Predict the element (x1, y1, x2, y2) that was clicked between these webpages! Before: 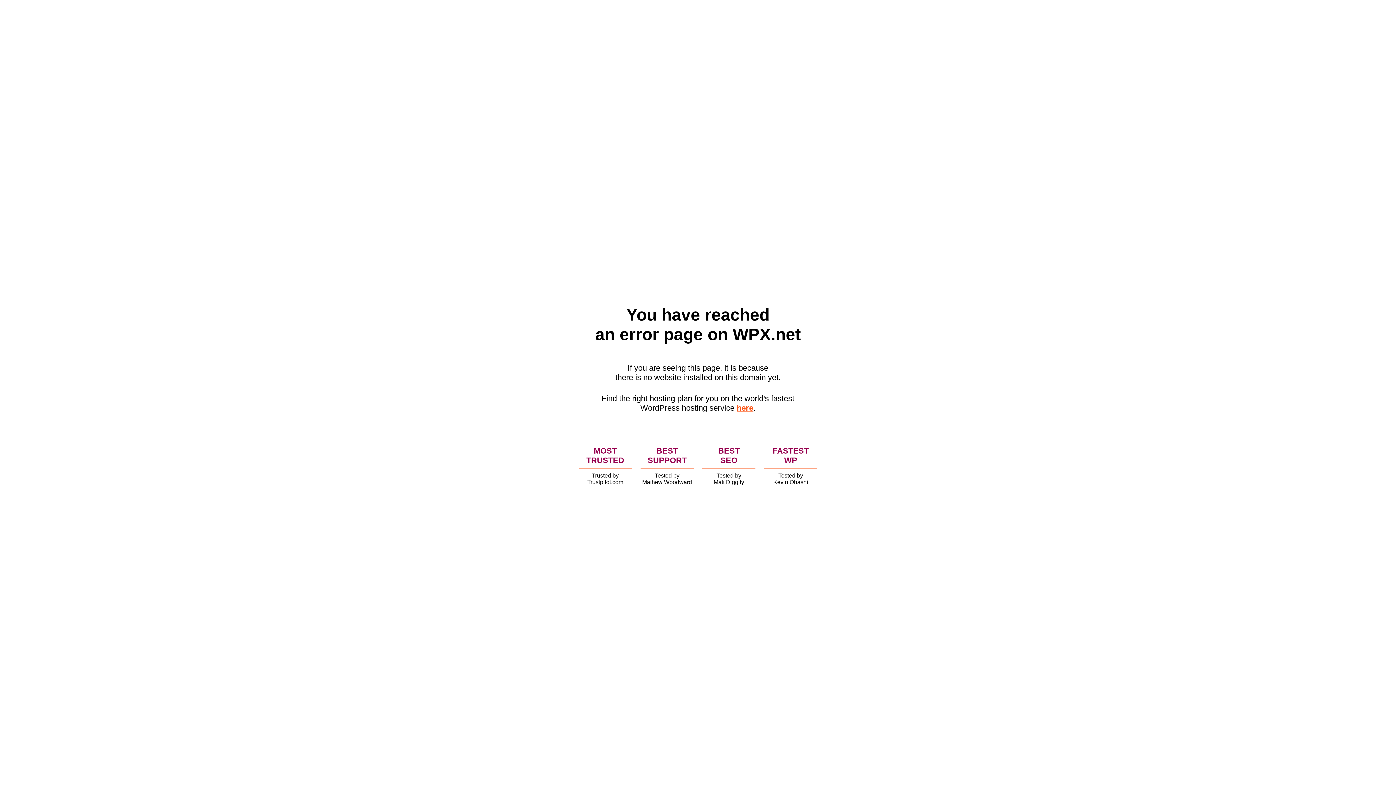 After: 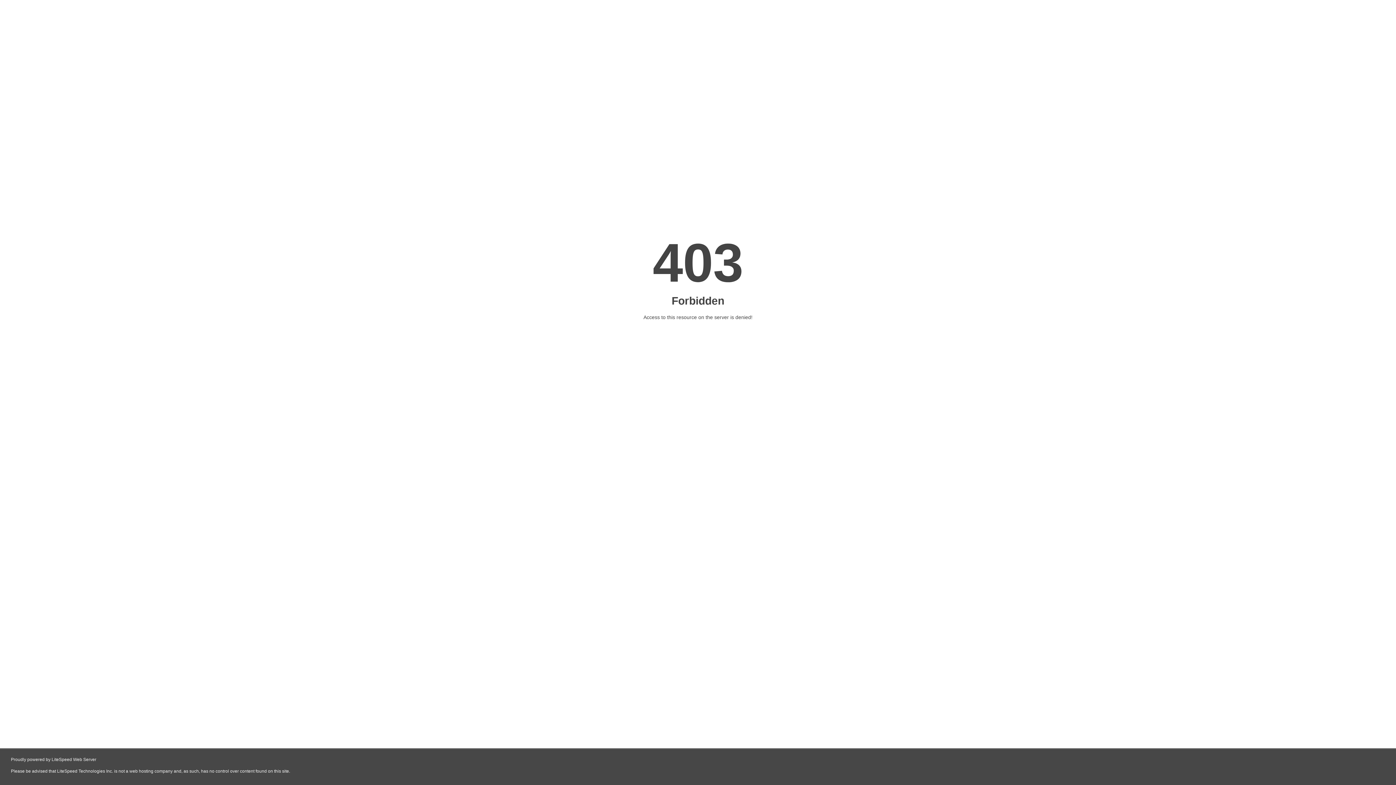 Action: bbox: (736, 403, 753, 412) label: here